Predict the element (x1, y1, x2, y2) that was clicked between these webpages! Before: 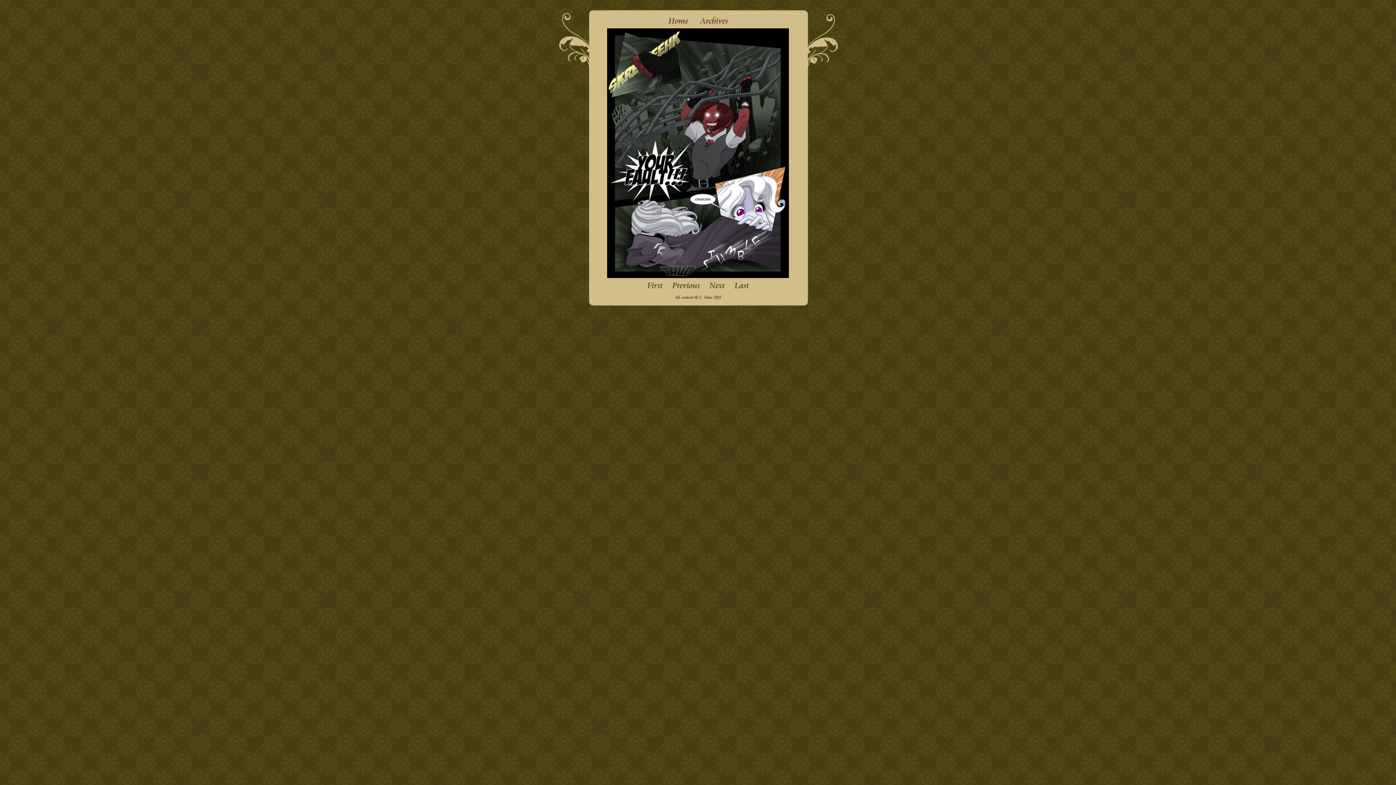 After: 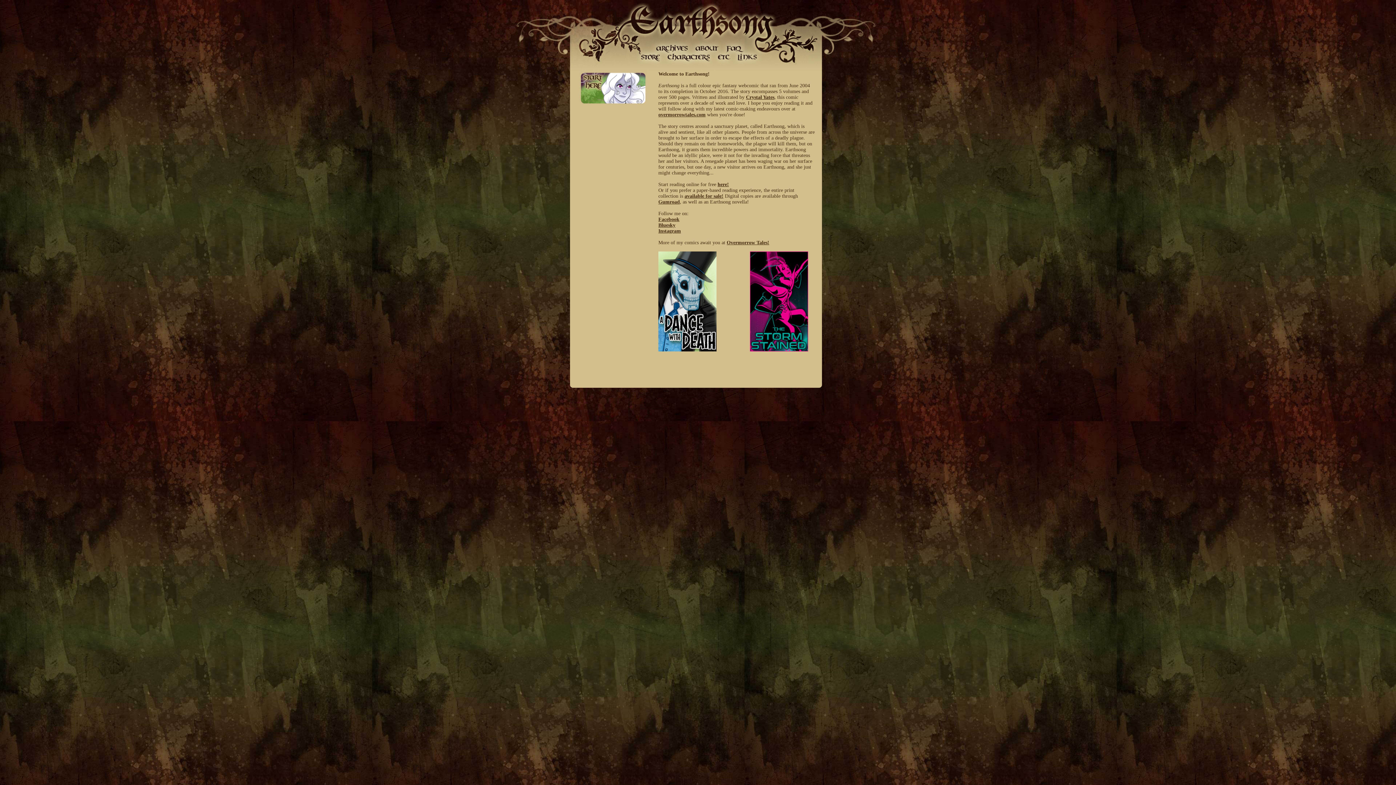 Action: bbox: (732, 286, 757, 292)